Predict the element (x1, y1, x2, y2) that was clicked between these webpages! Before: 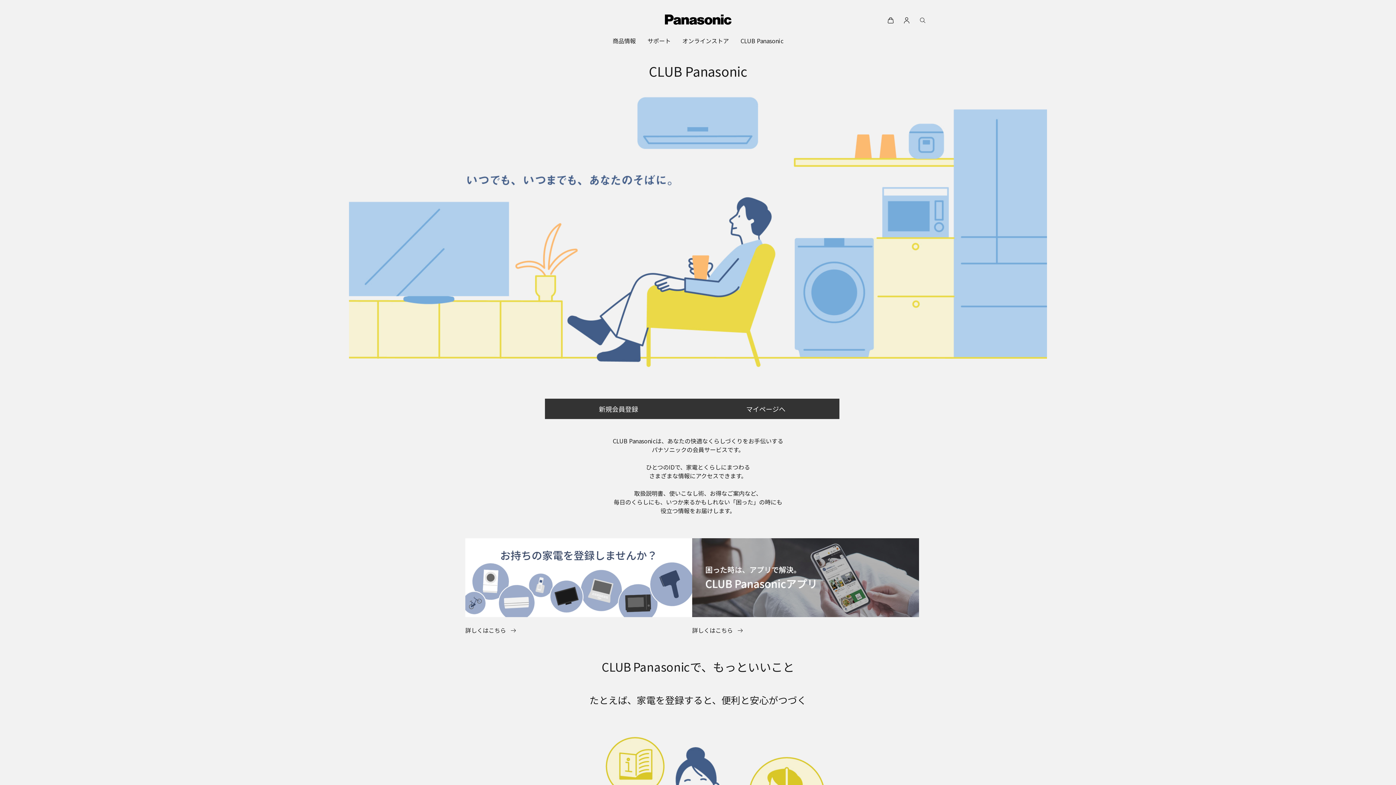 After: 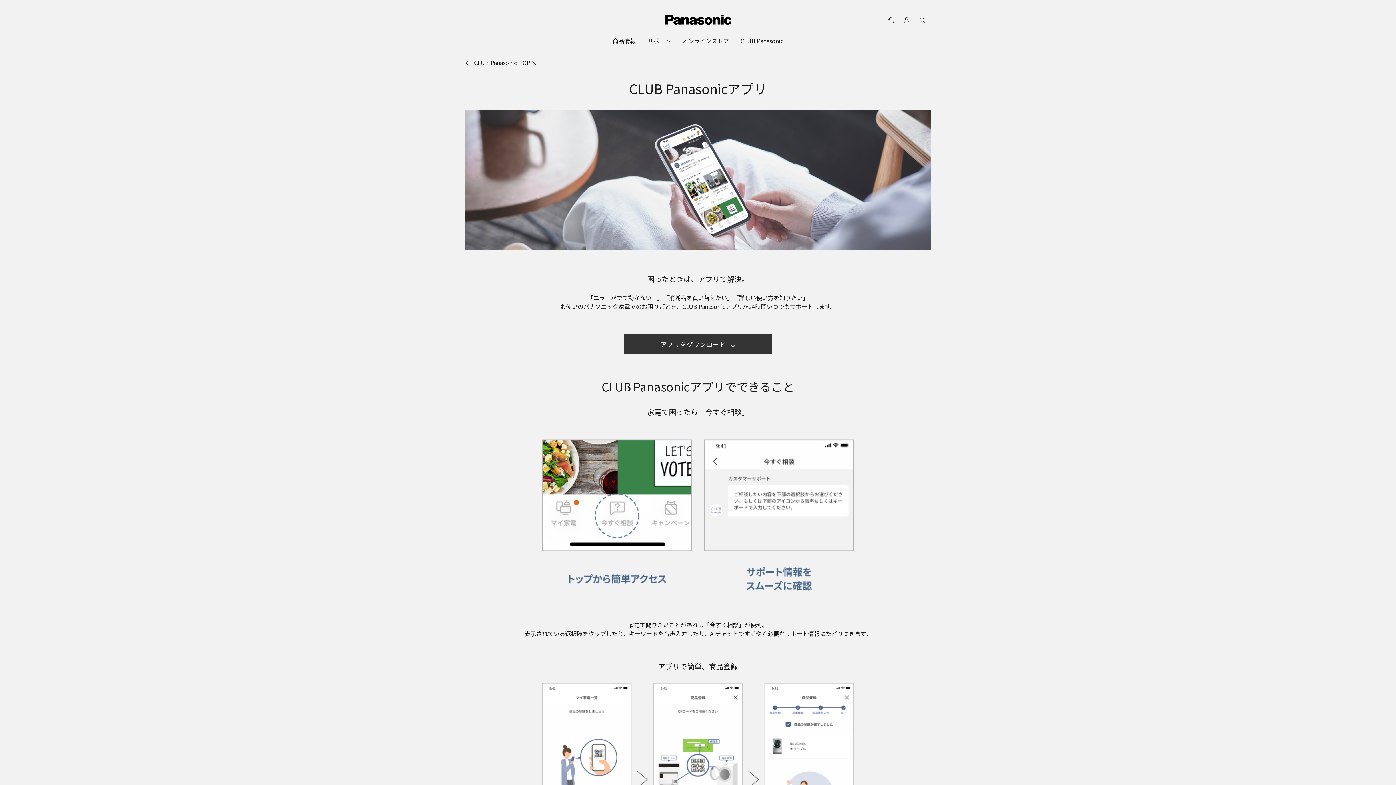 Action: label: 詳しくはこちら  bbox: (692, 626, 743, 634)